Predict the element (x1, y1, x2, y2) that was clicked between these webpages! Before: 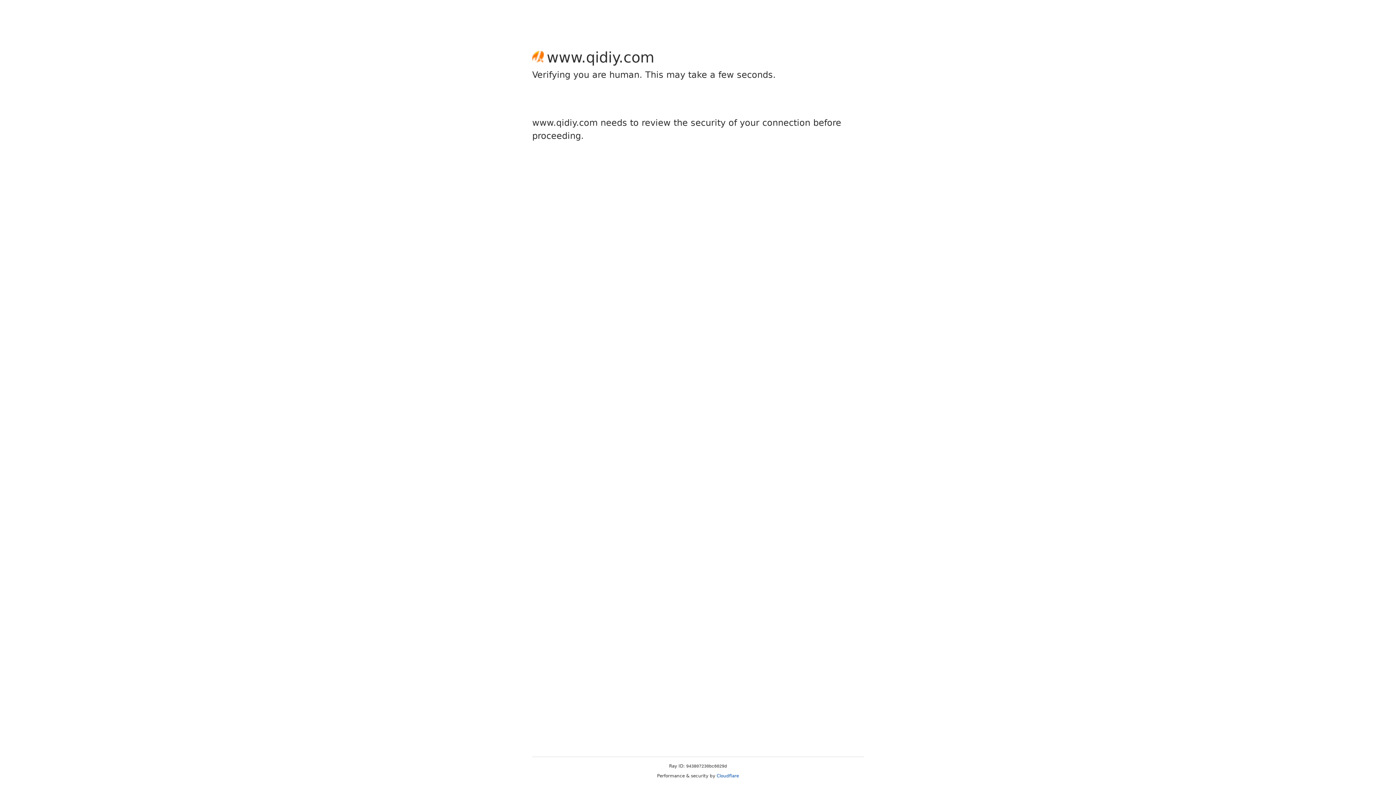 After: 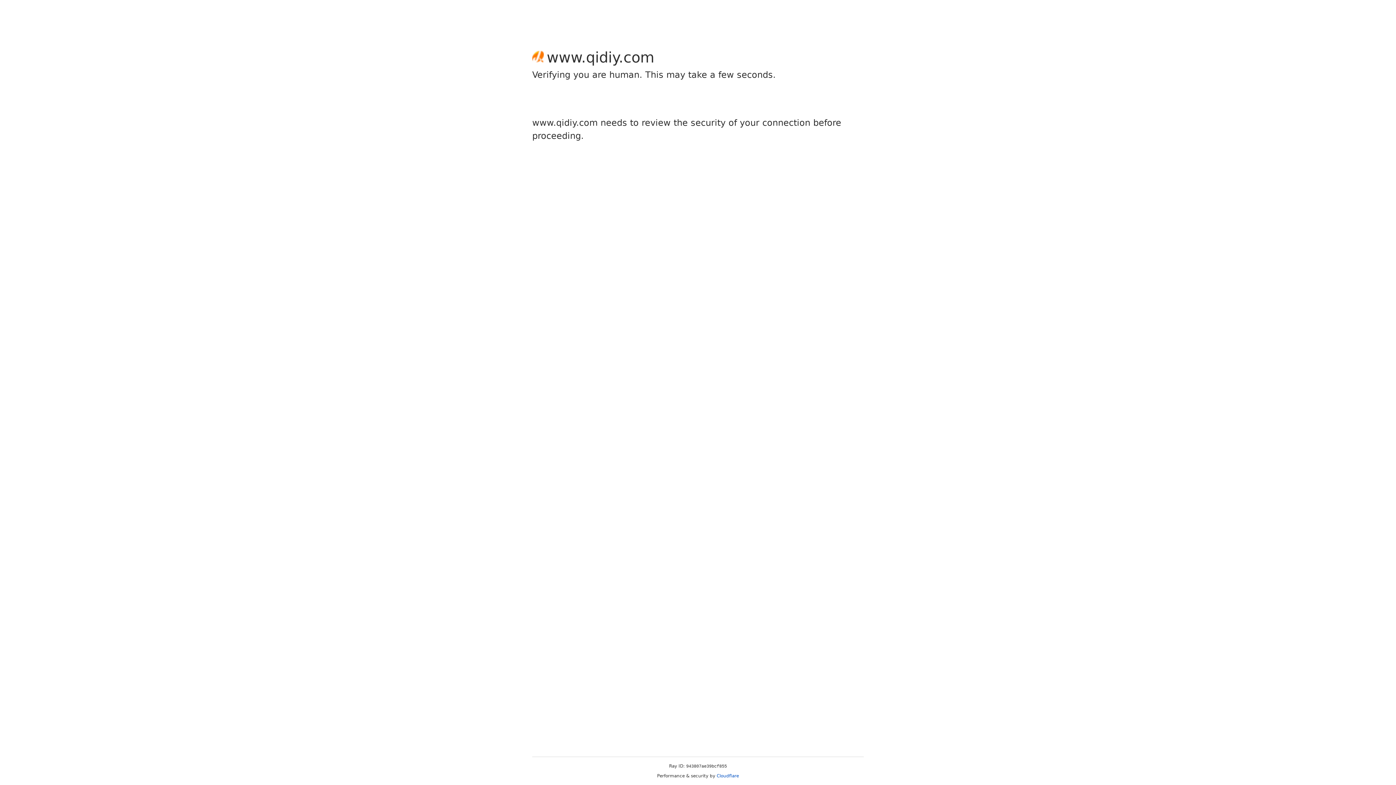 Action: bbox: (716, 773, 739, 778) label: Cloudflare